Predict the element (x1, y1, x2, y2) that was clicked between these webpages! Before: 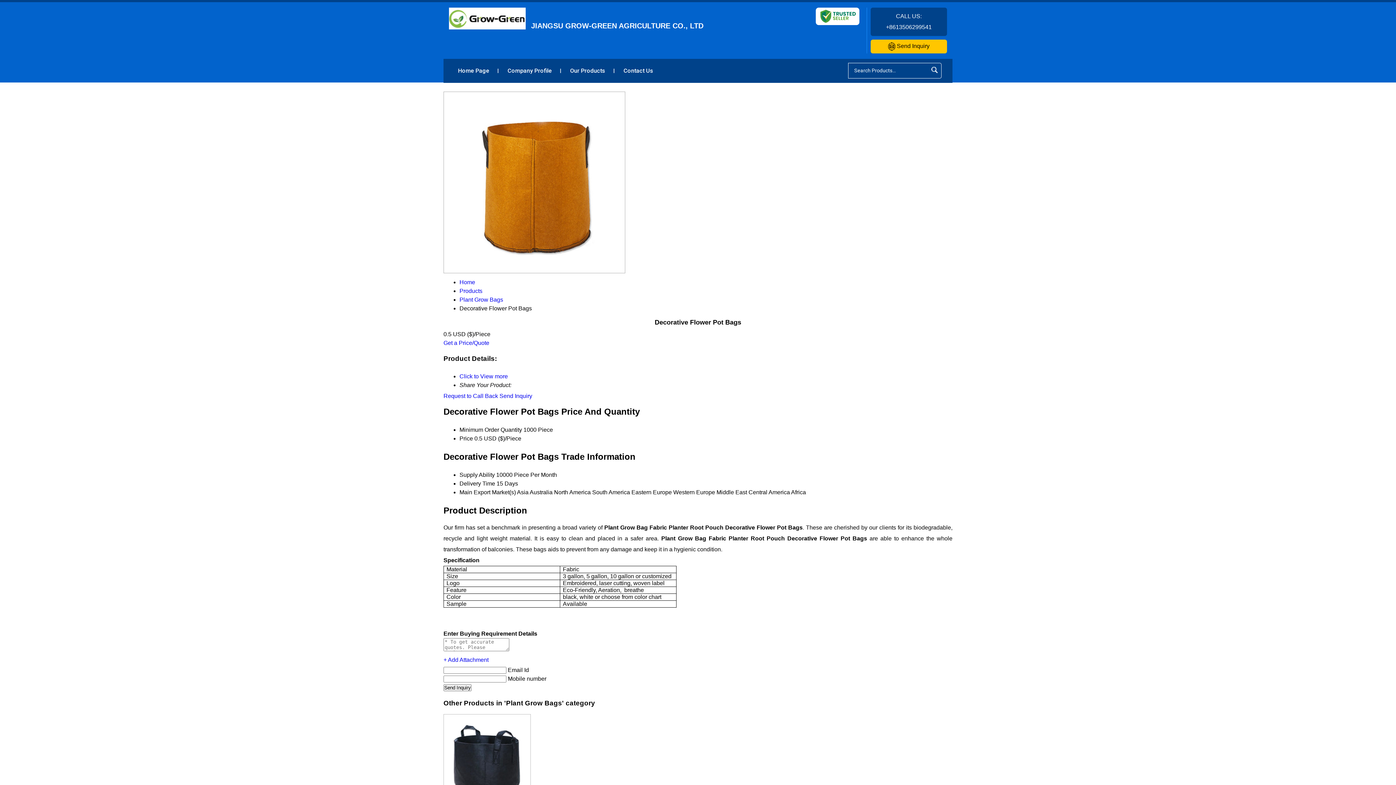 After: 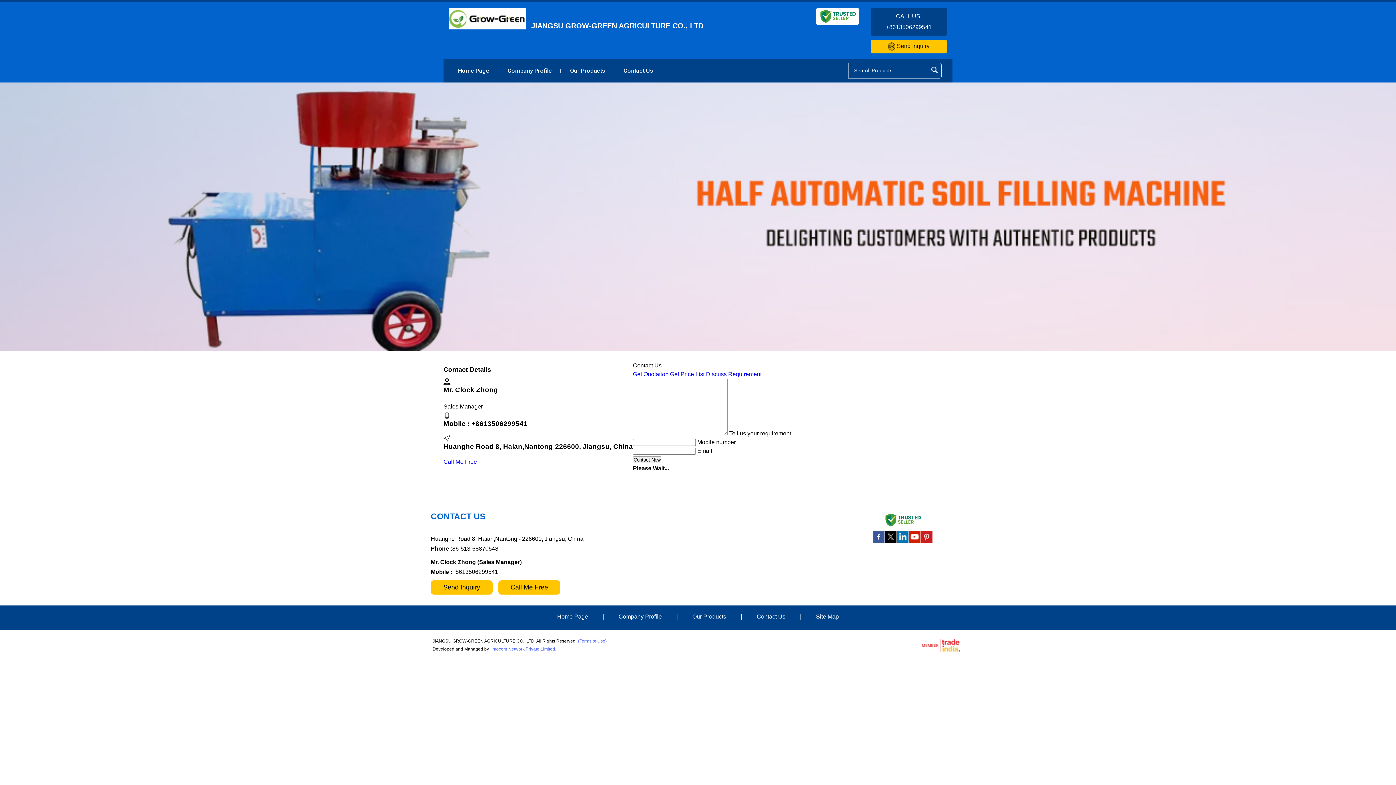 Action: bbox: (888, 42, 929, 49) label:  Send Inquiry